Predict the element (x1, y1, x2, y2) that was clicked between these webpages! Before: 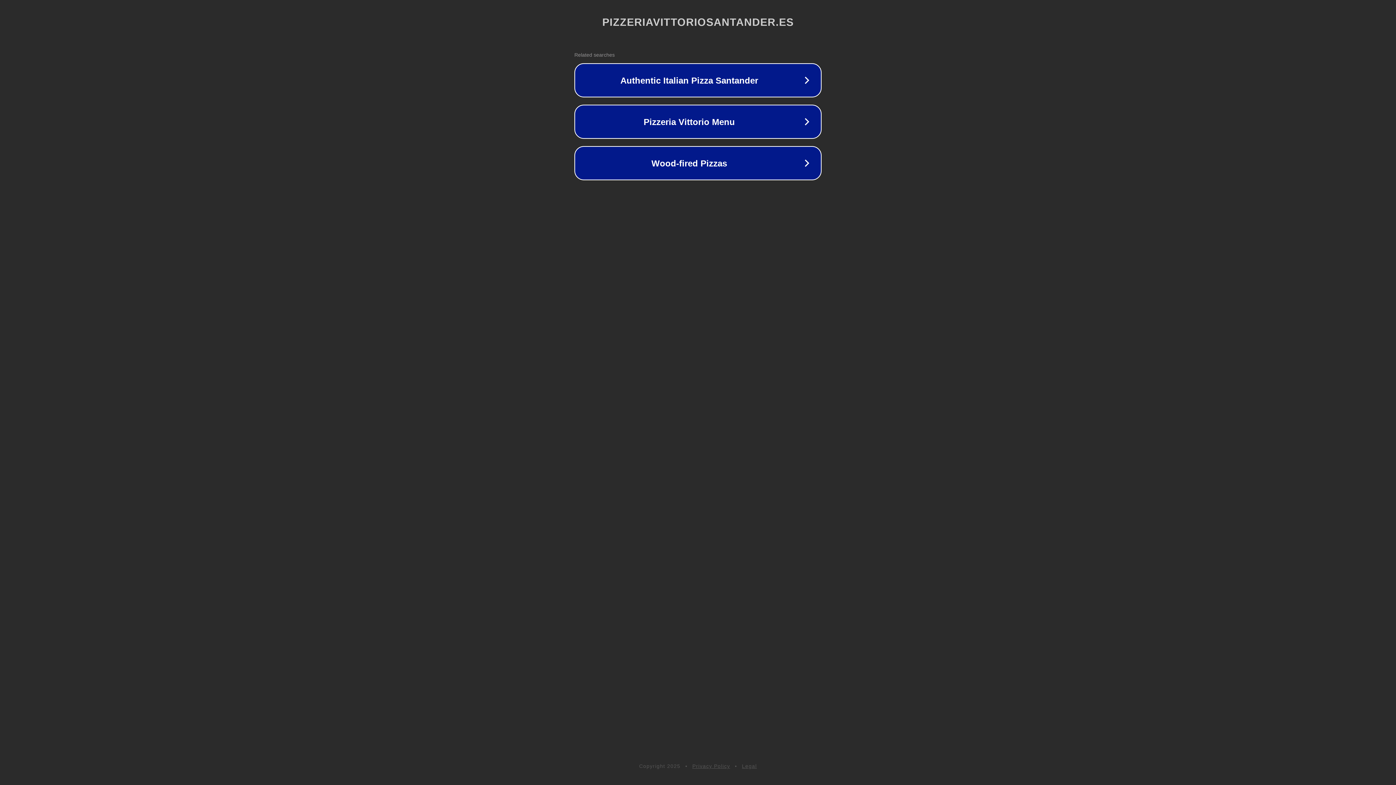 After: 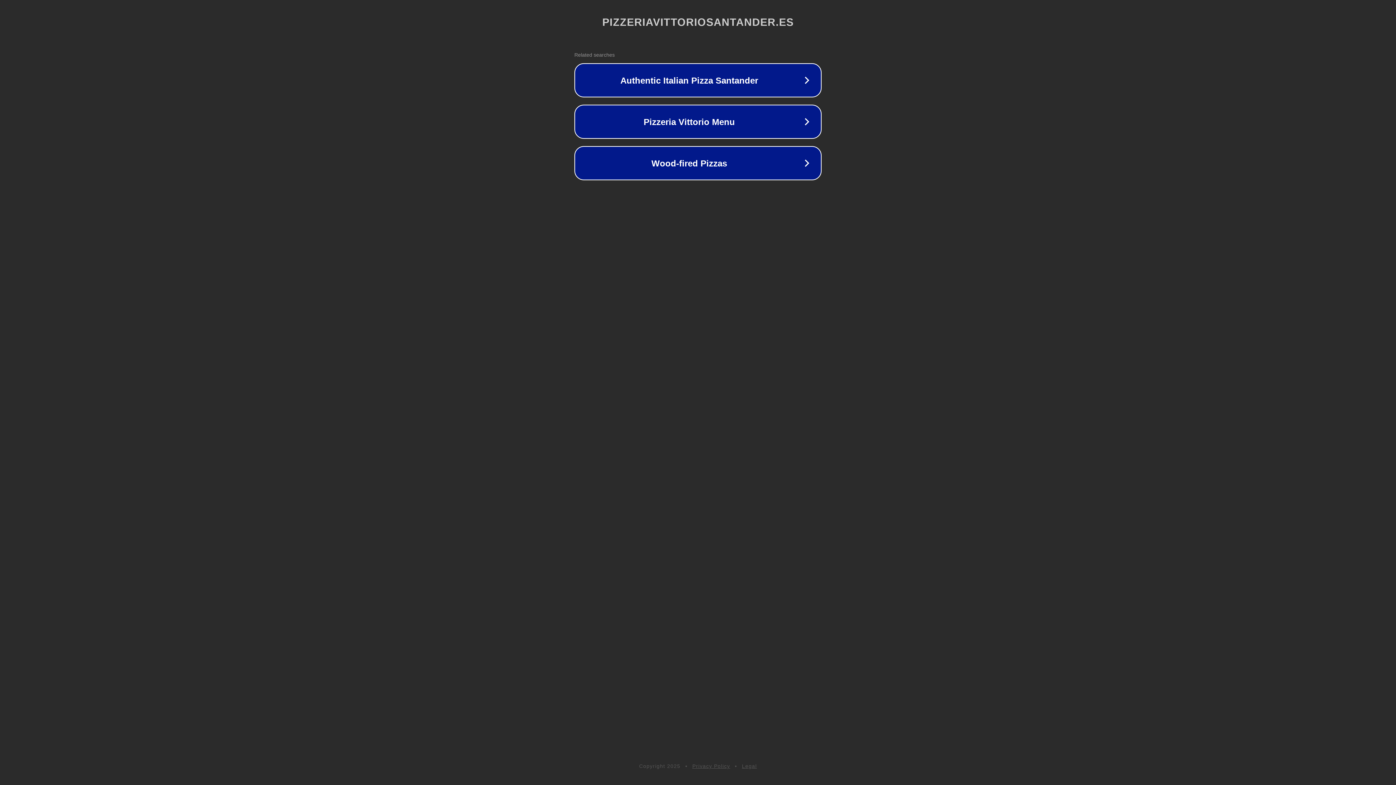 Action: label: Legal bbox: (742, 763, 757, 769)